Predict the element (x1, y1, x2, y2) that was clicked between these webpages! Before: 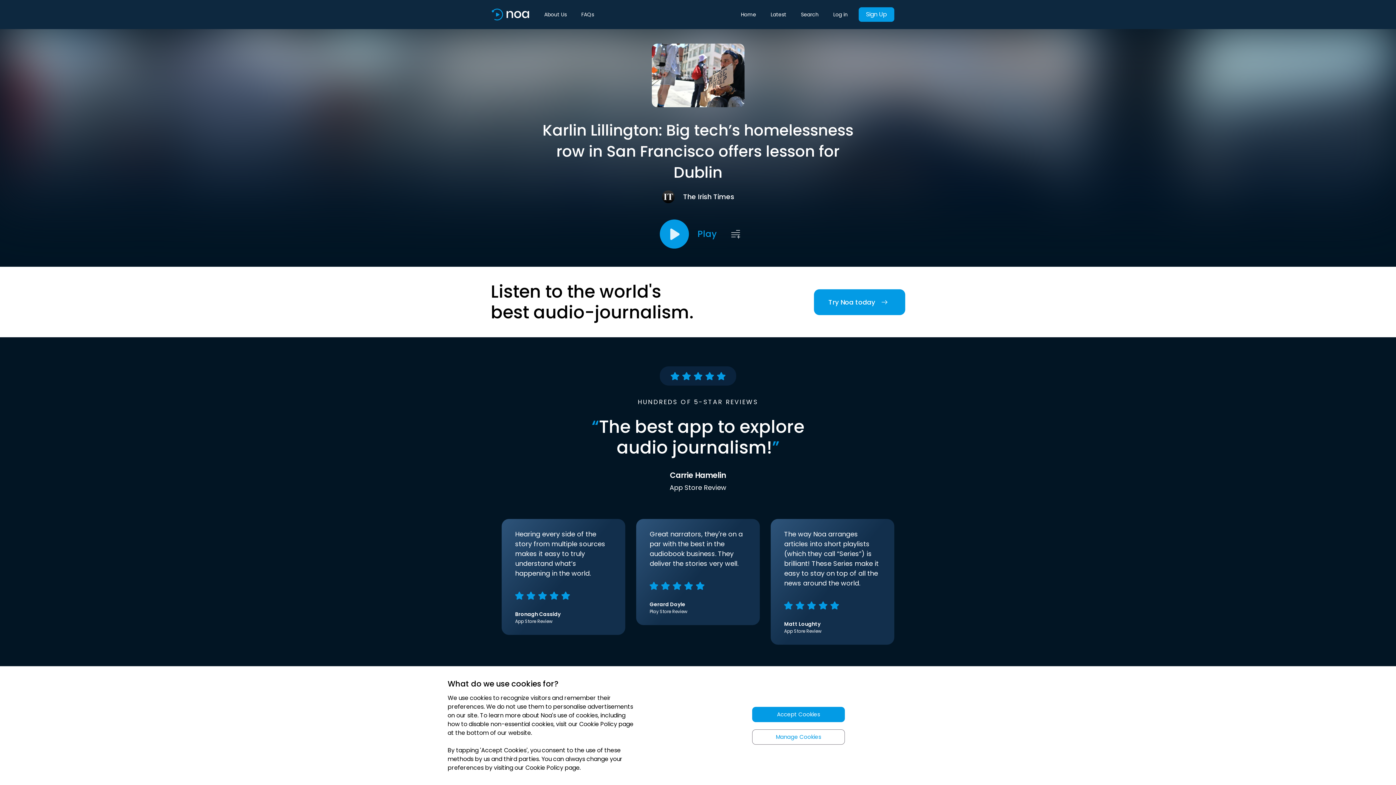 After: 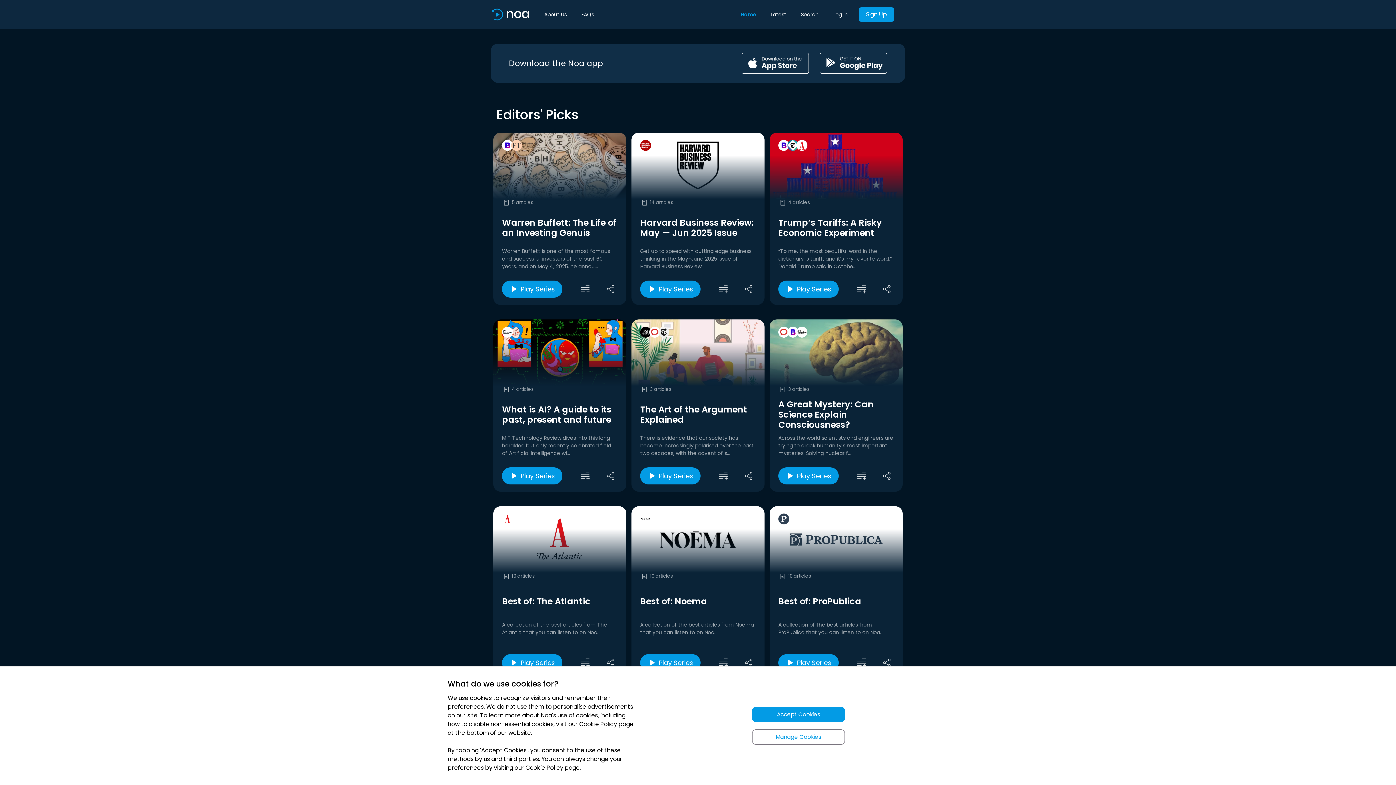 Action: bbox: (490, 8, 531, 19)